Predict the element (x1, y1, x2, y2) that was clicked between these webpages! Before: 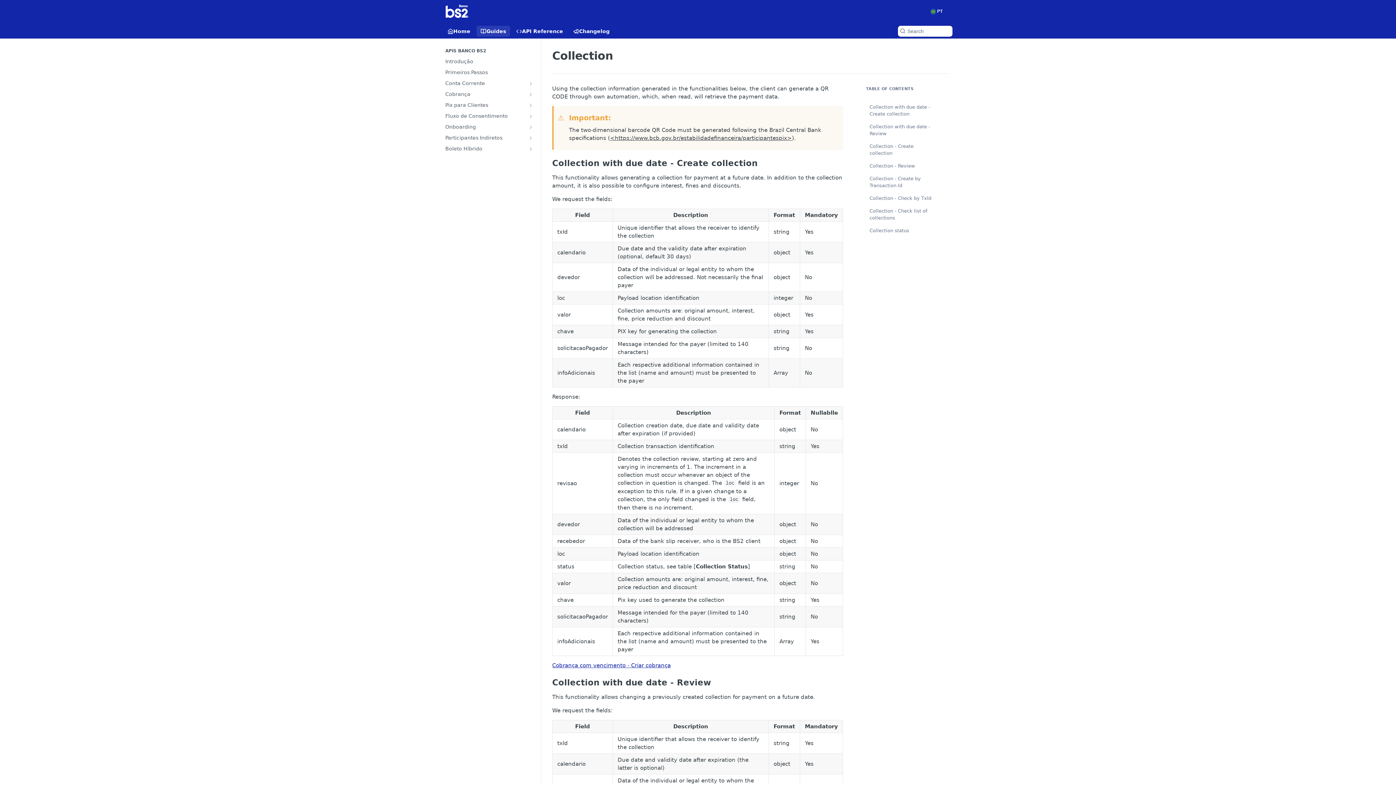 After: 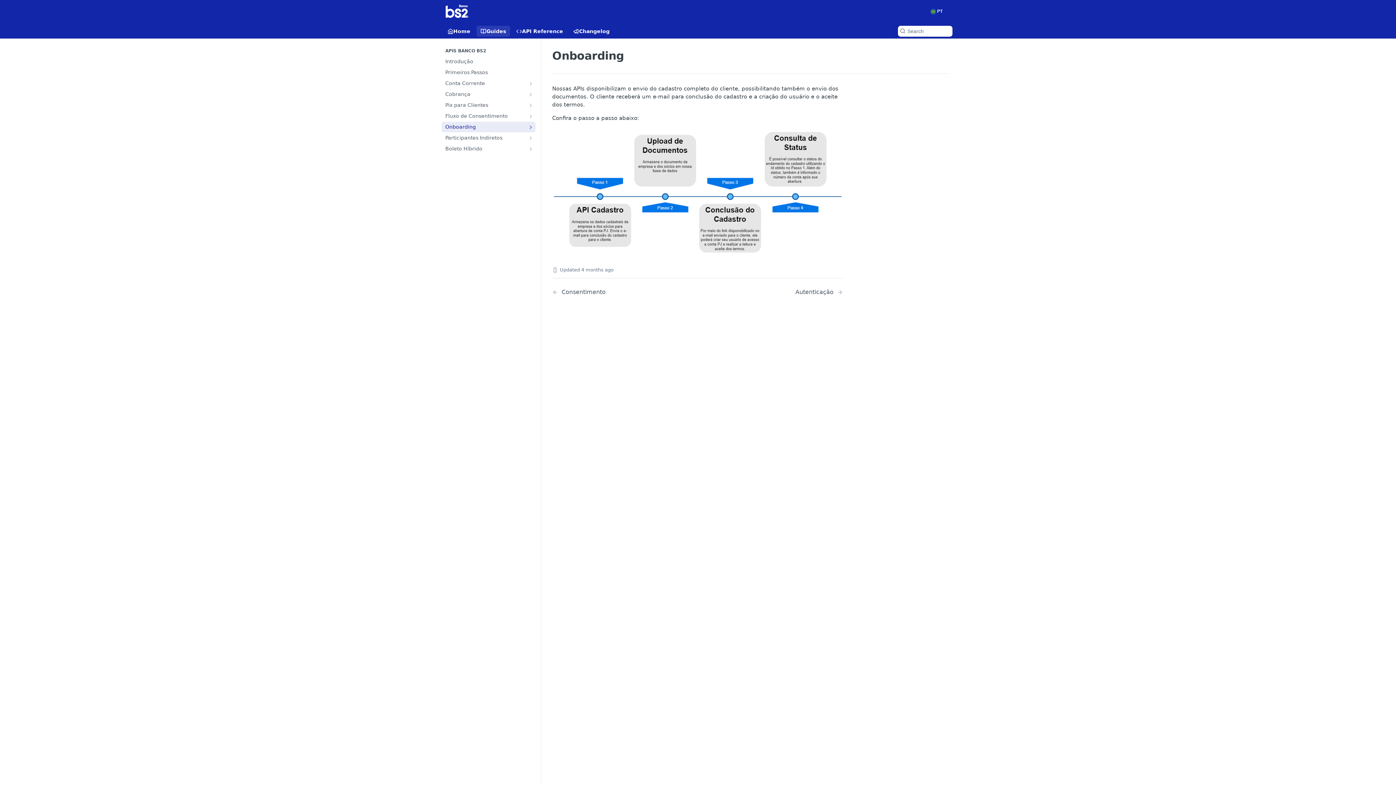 Action: label: Onboarding bbox: (441, 121, 535, 132)